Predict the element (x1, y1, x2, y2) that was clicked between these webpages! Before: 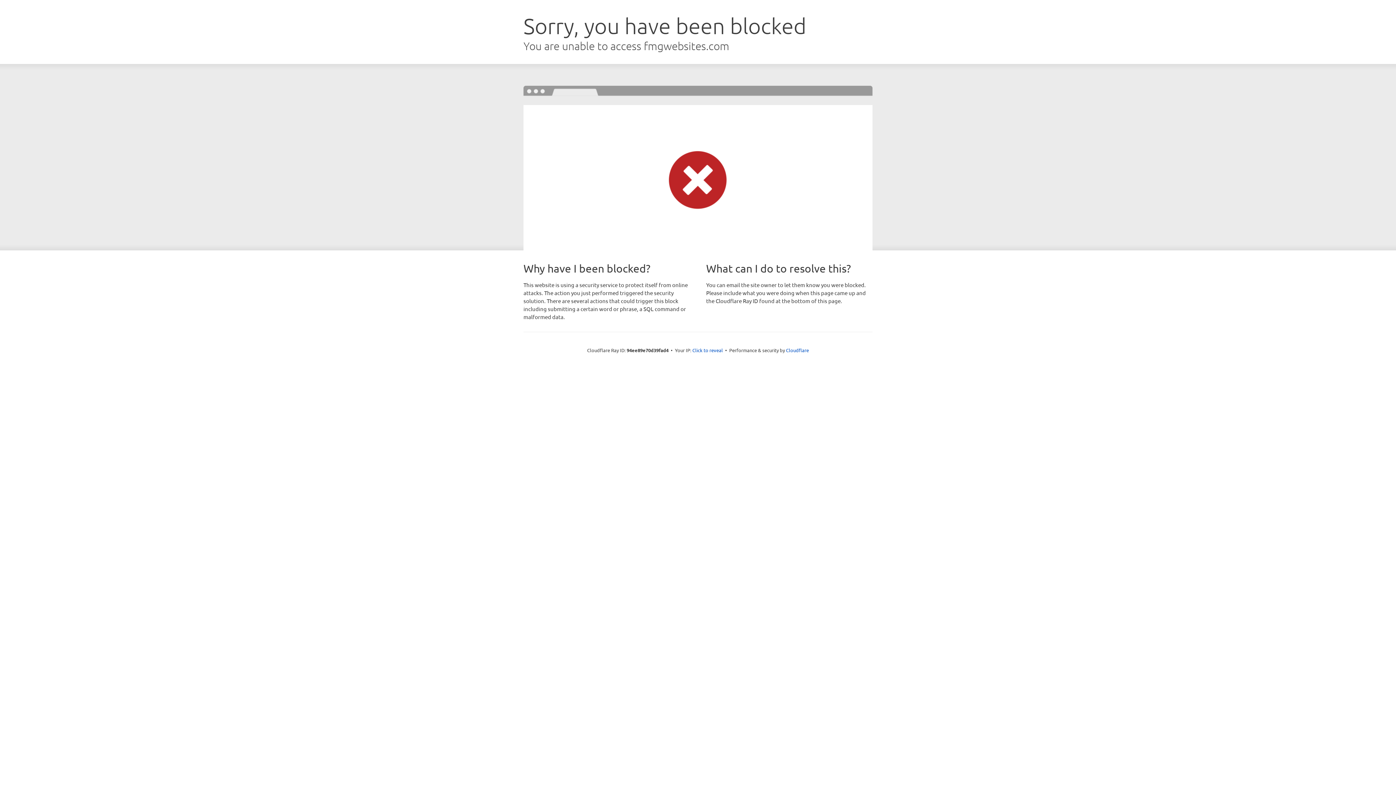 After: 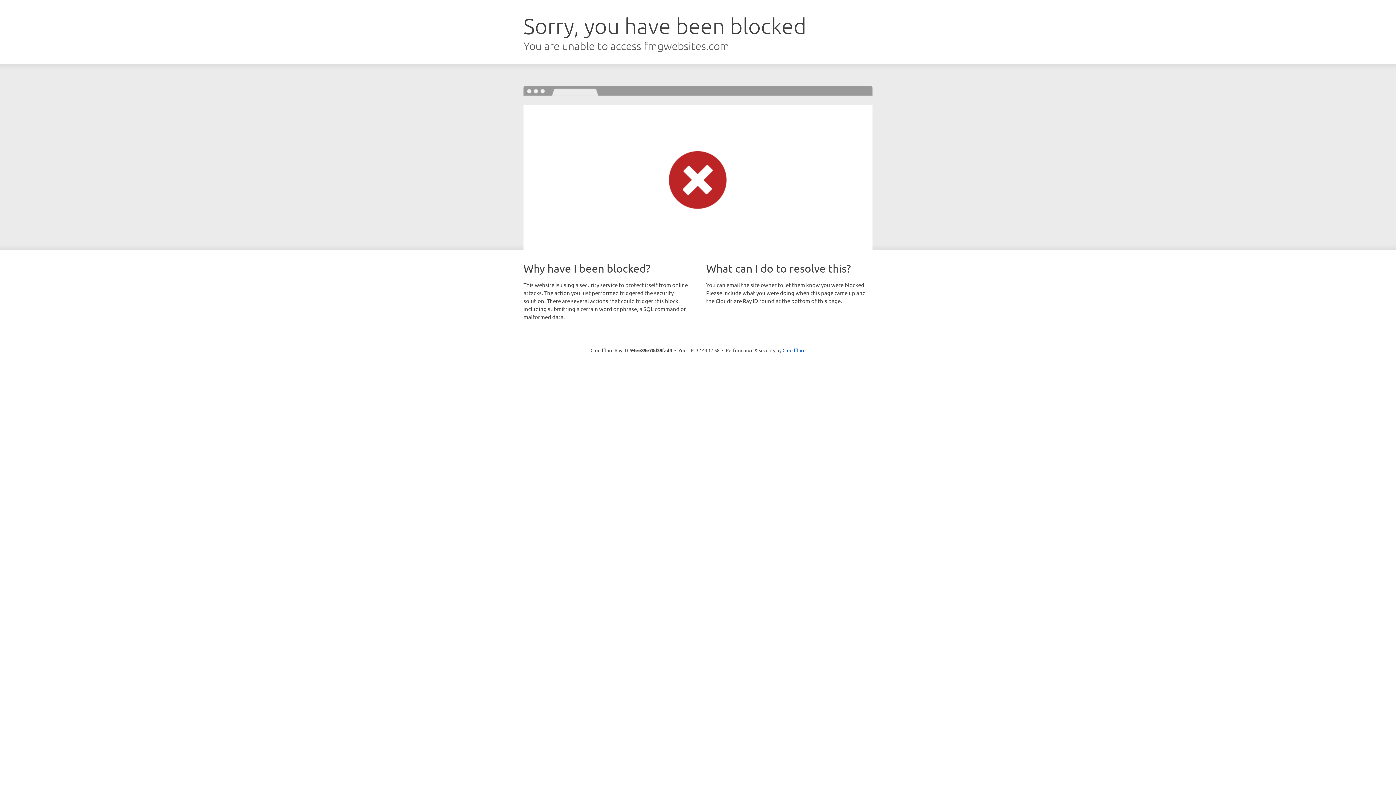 Action: label: Click to reveal bbox: (692, 346, 723, 353)